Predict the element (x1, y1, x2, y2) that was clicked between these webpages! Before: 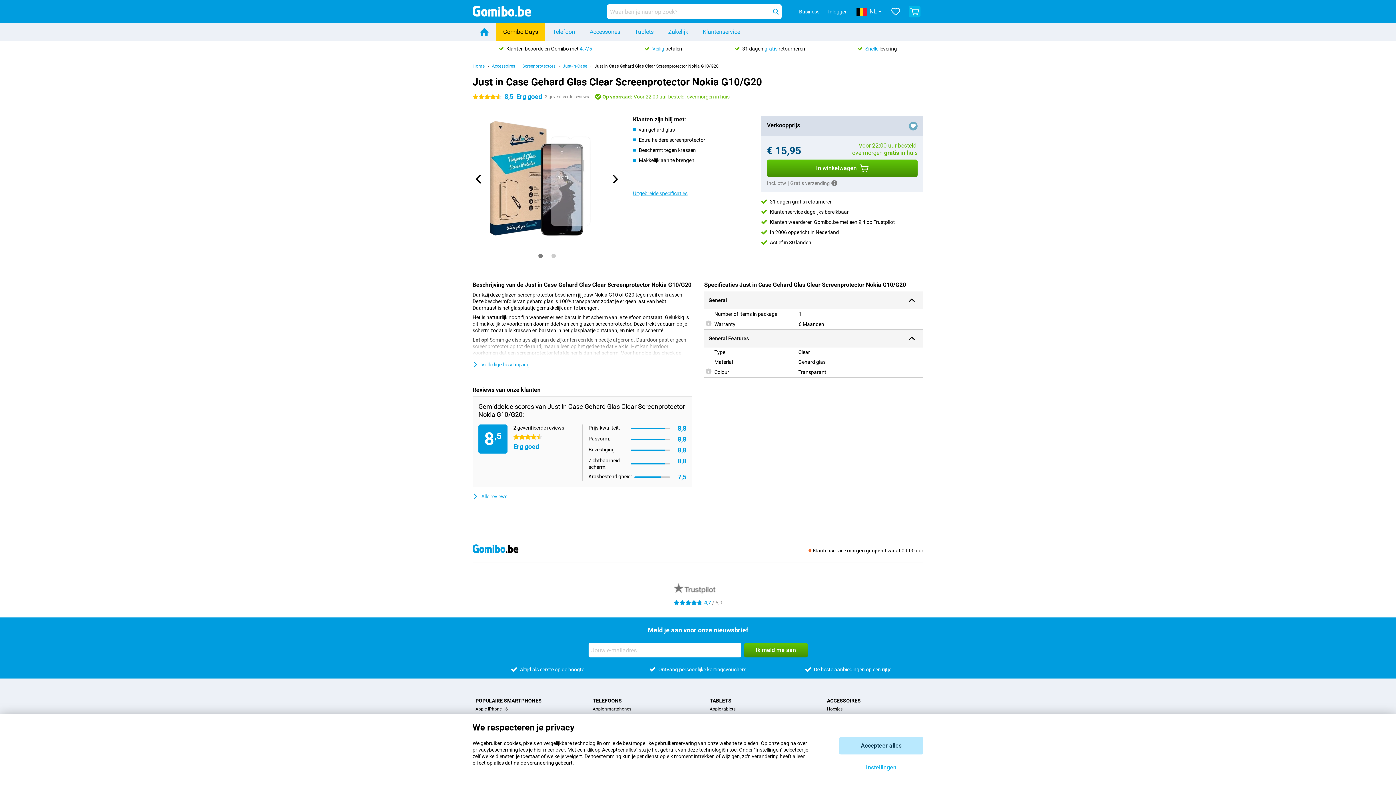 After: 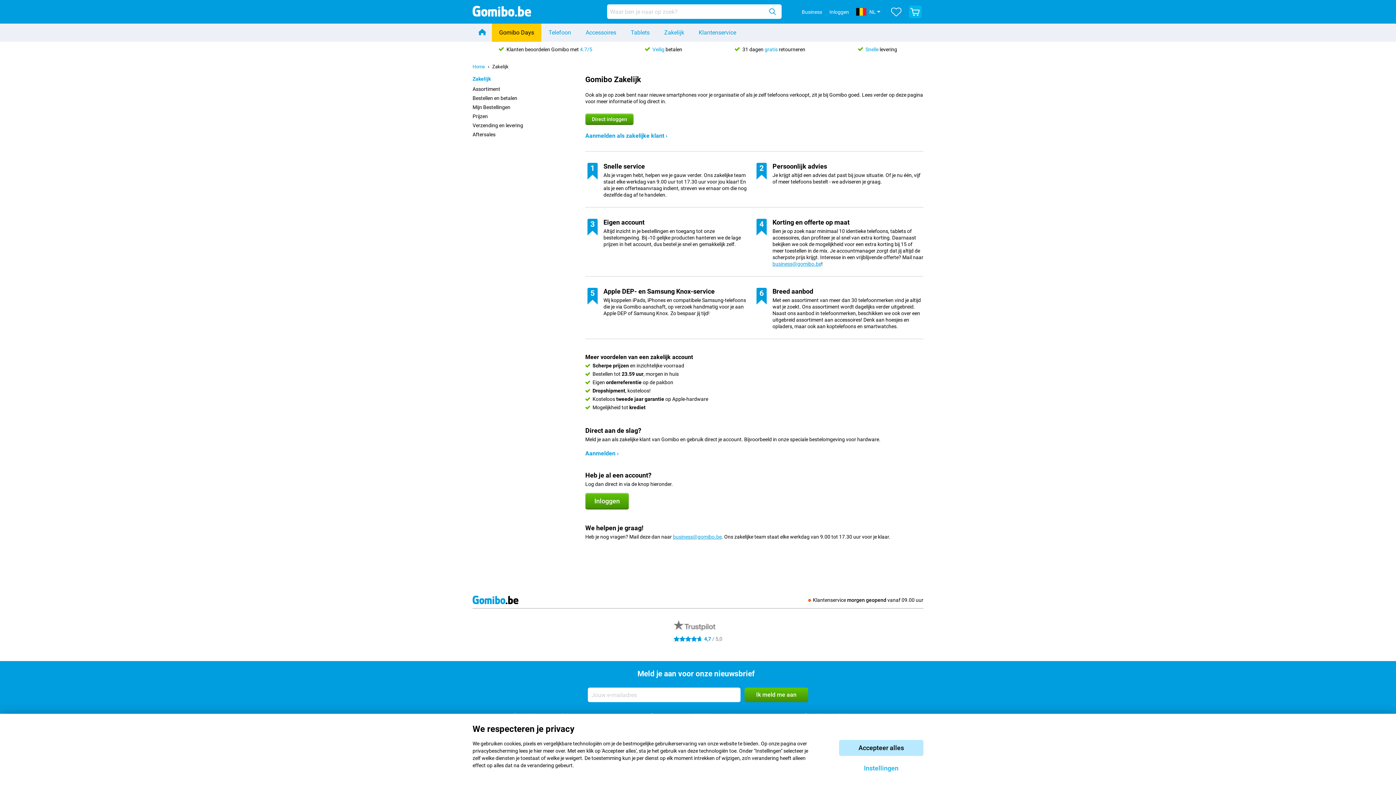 Action: bbox: (661, 23, 695, 40) label: Zakelijk